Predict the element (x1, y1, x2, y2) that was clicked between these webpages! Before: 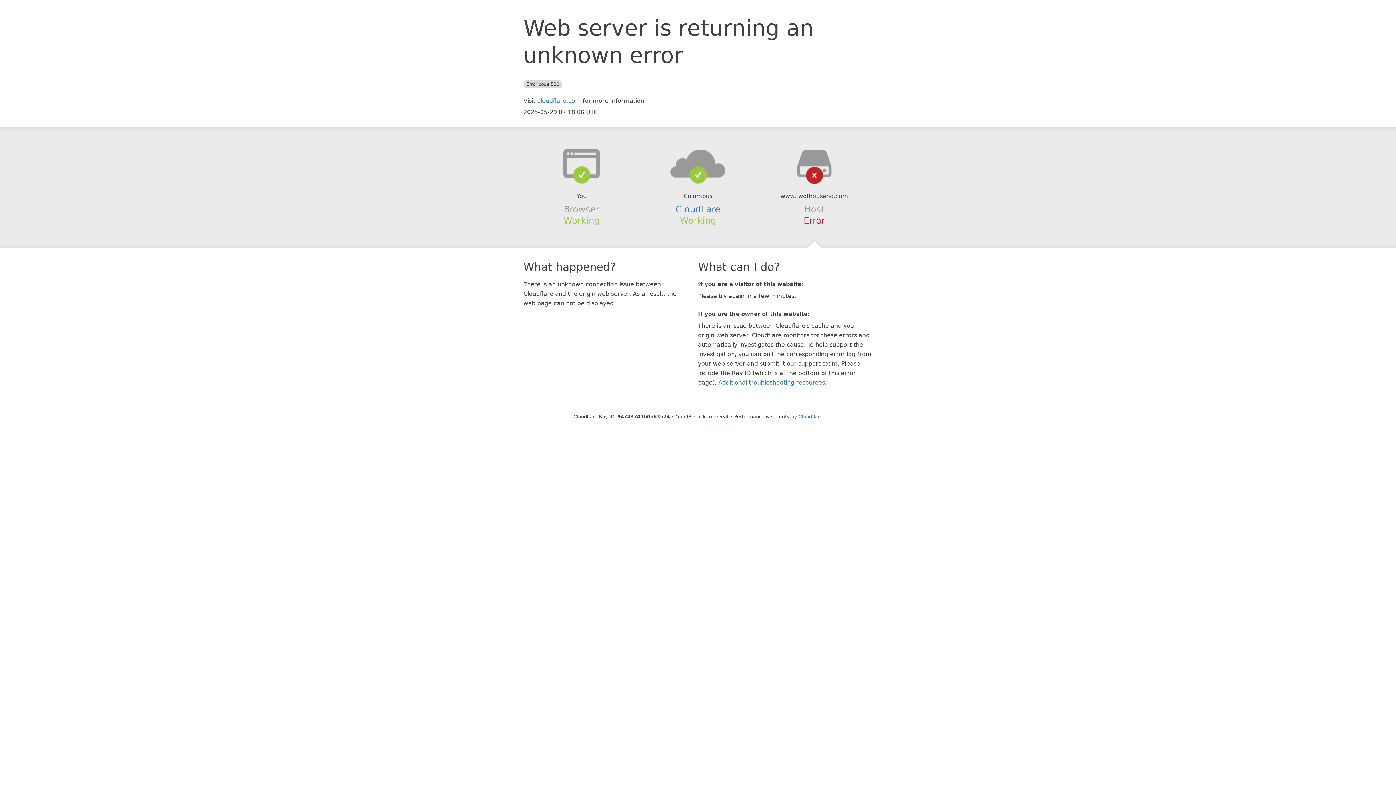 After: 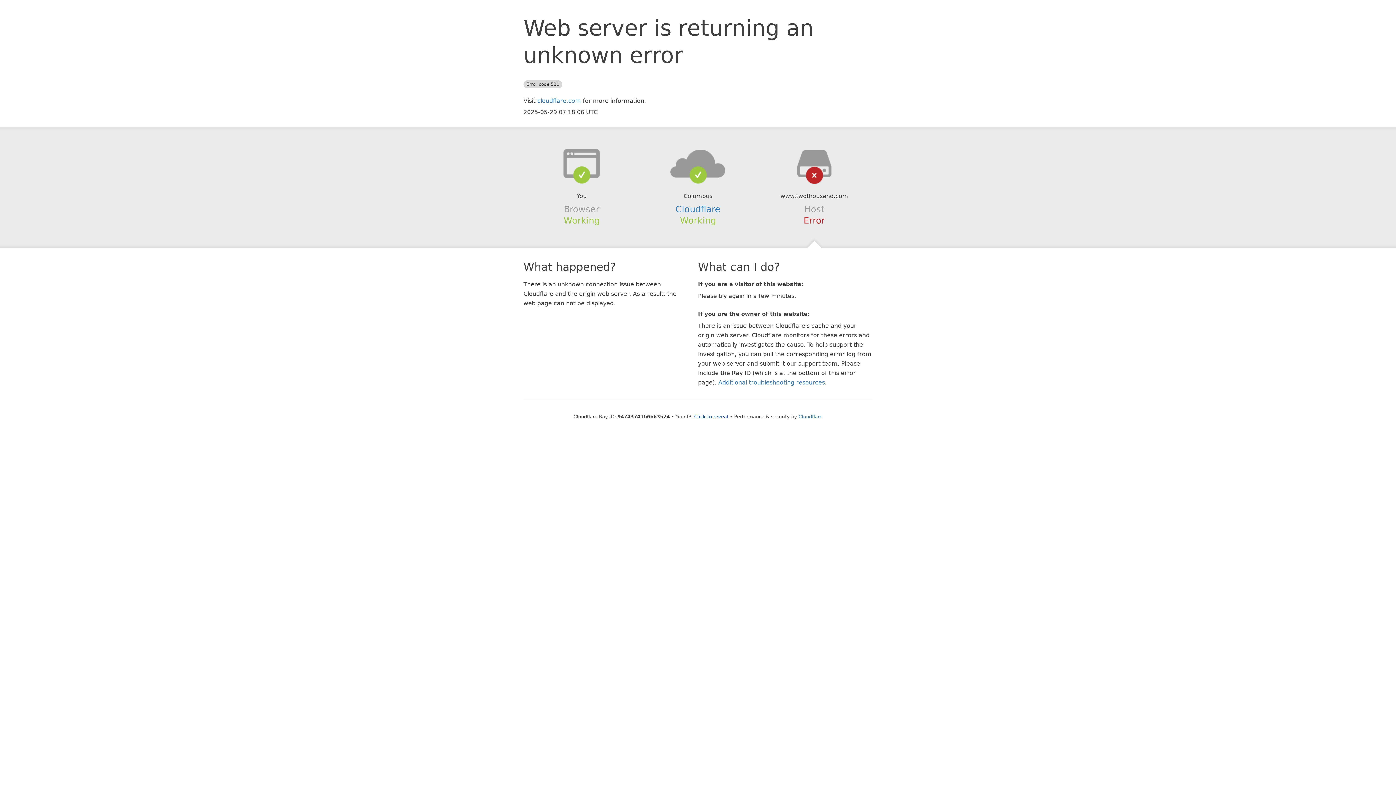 Action: bbox: (639, 148, 756, 178)